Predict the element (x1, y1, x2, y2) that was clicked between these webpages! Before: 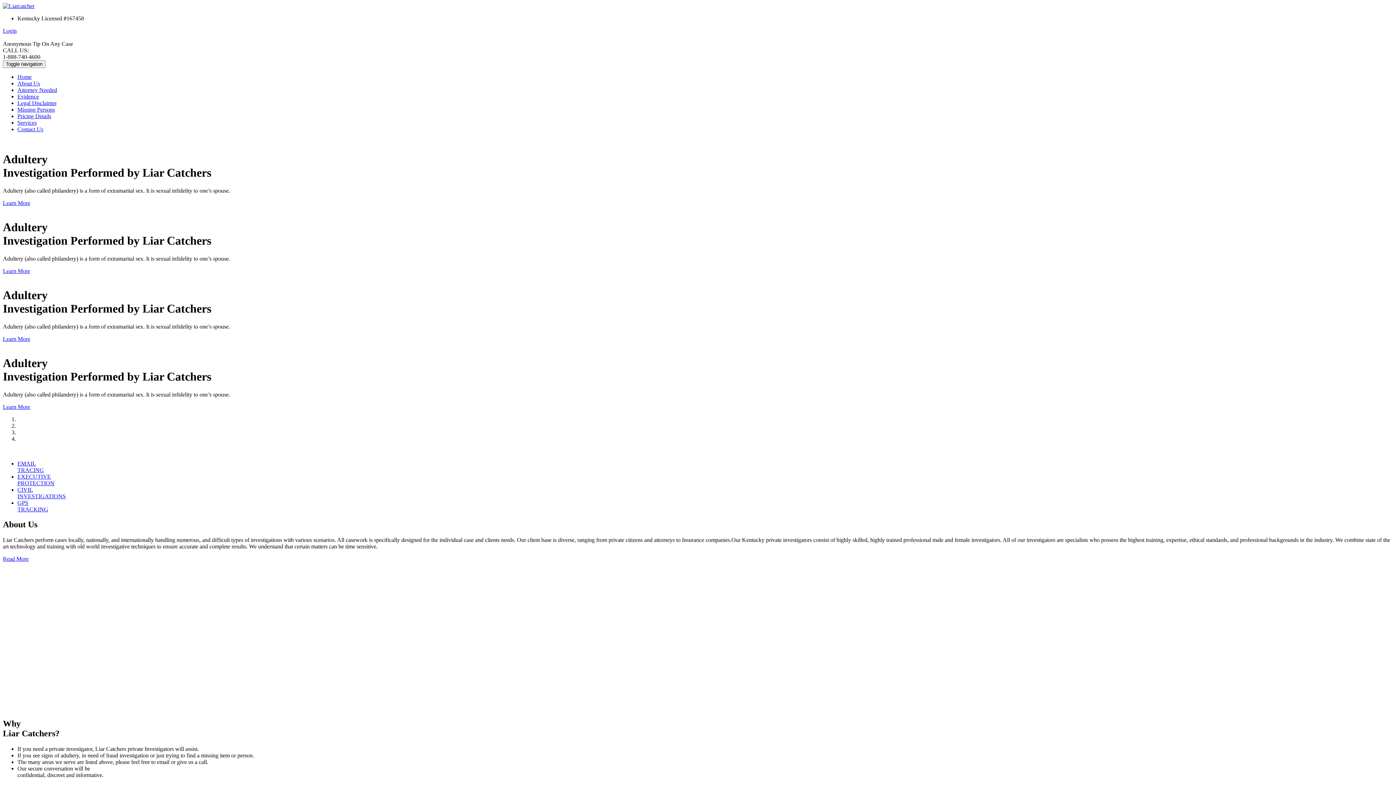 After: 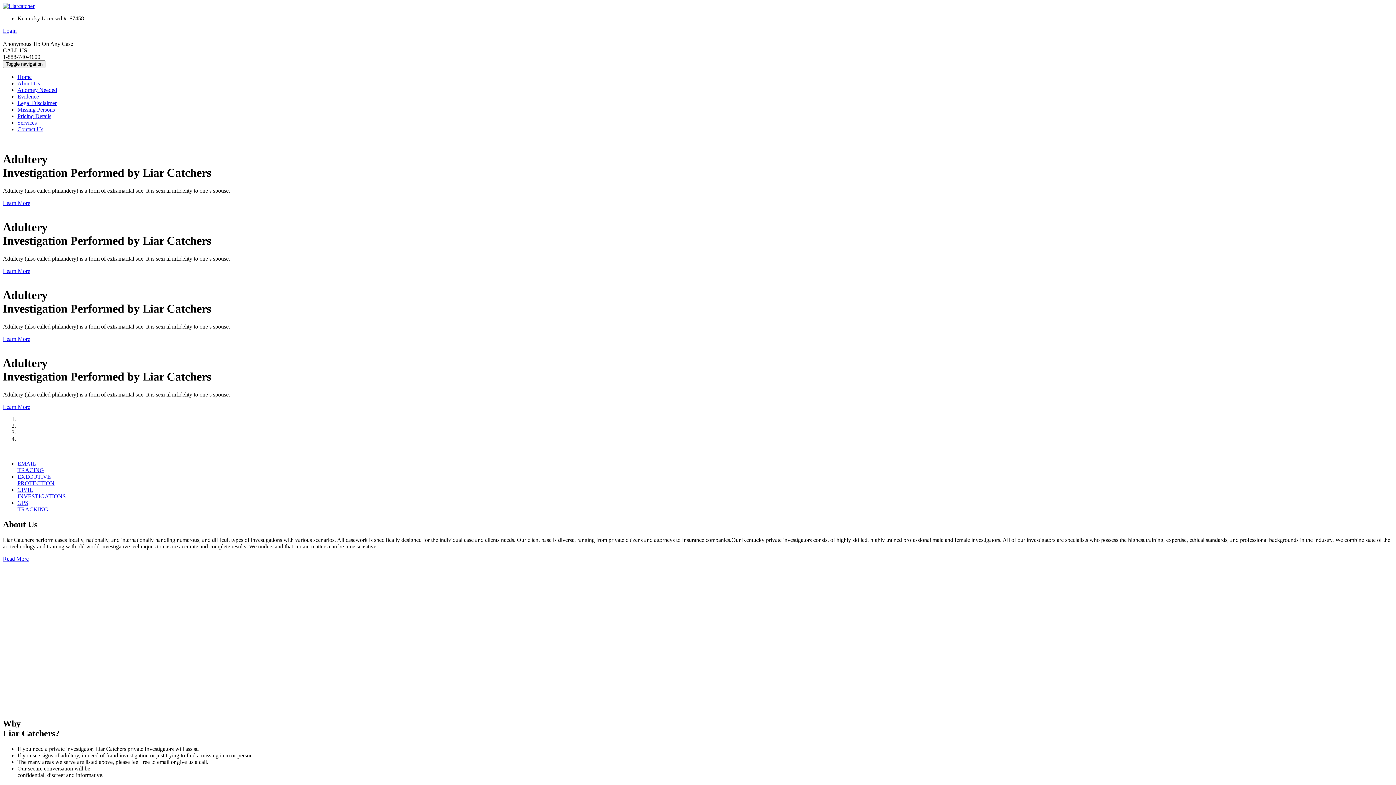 Action: label: Learn More bbox: (2, 267, 30, 274)